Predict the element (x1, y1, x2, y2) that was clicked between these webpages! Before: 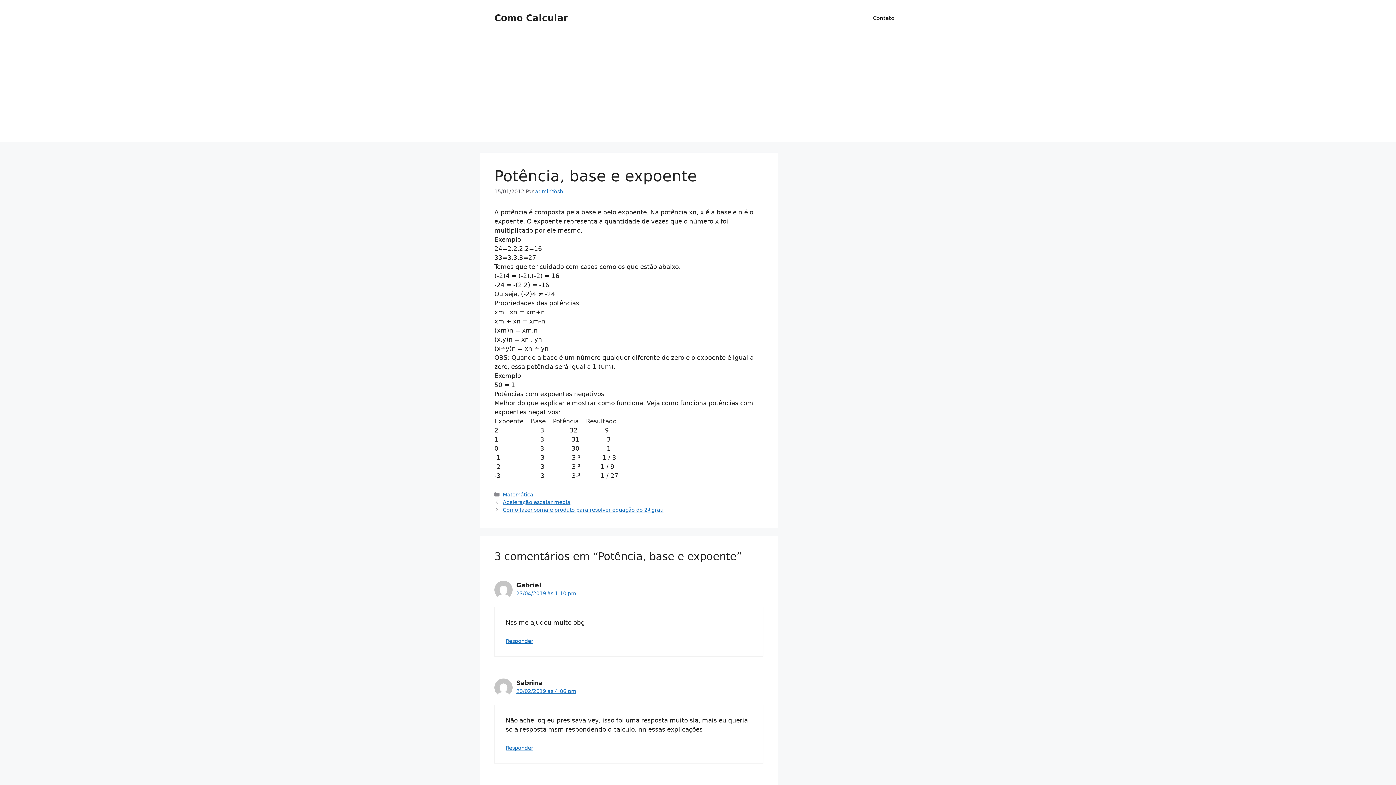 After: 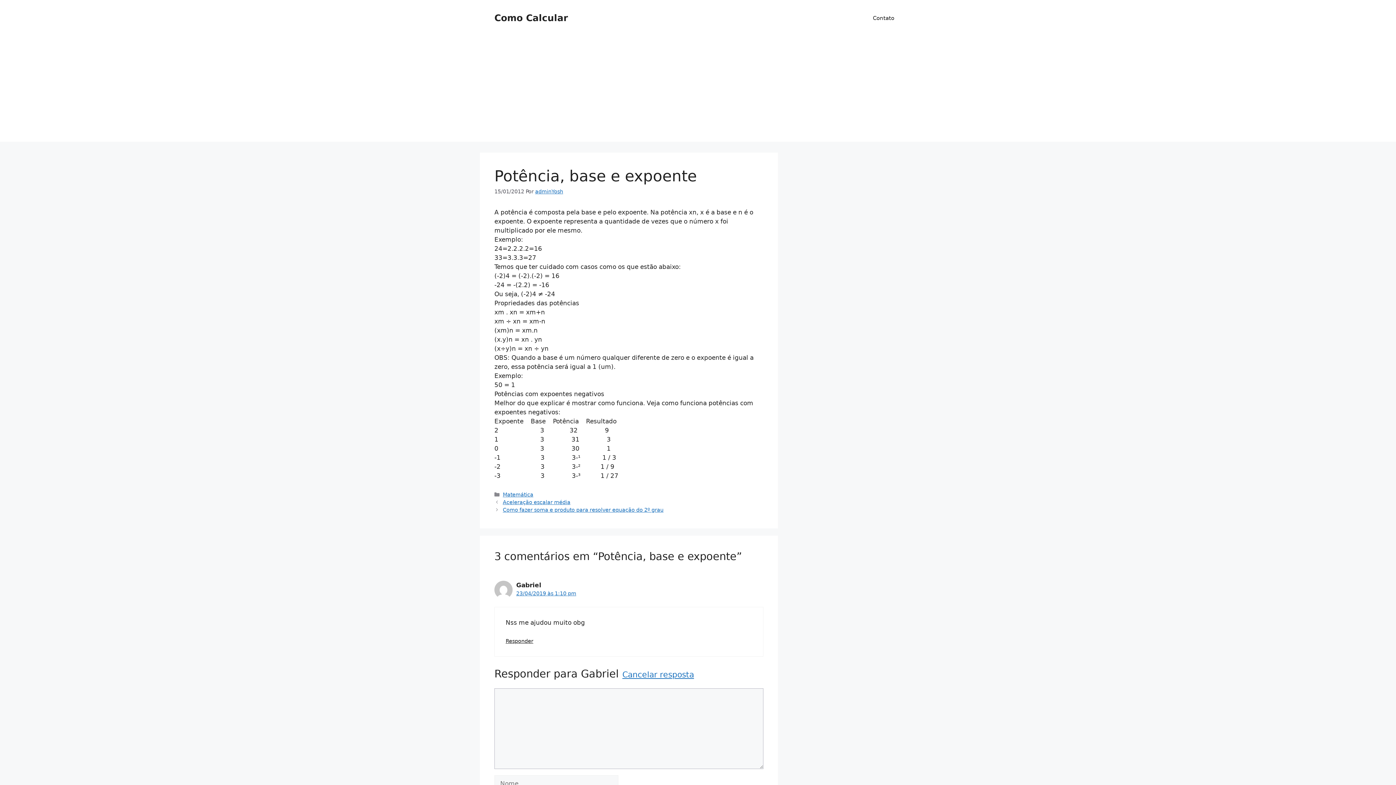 Action: bbox: (505, 638, 533, 644) label: Responder para Gabriel